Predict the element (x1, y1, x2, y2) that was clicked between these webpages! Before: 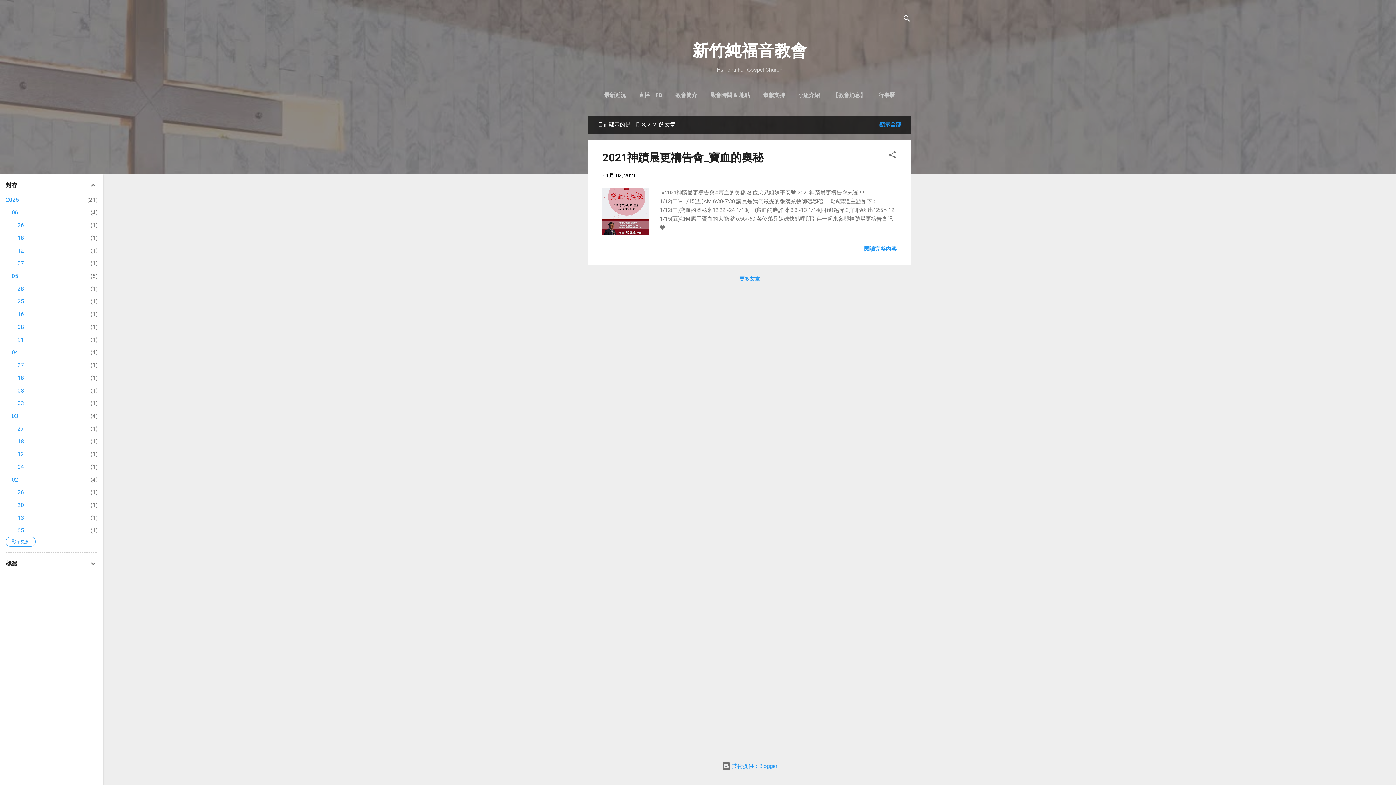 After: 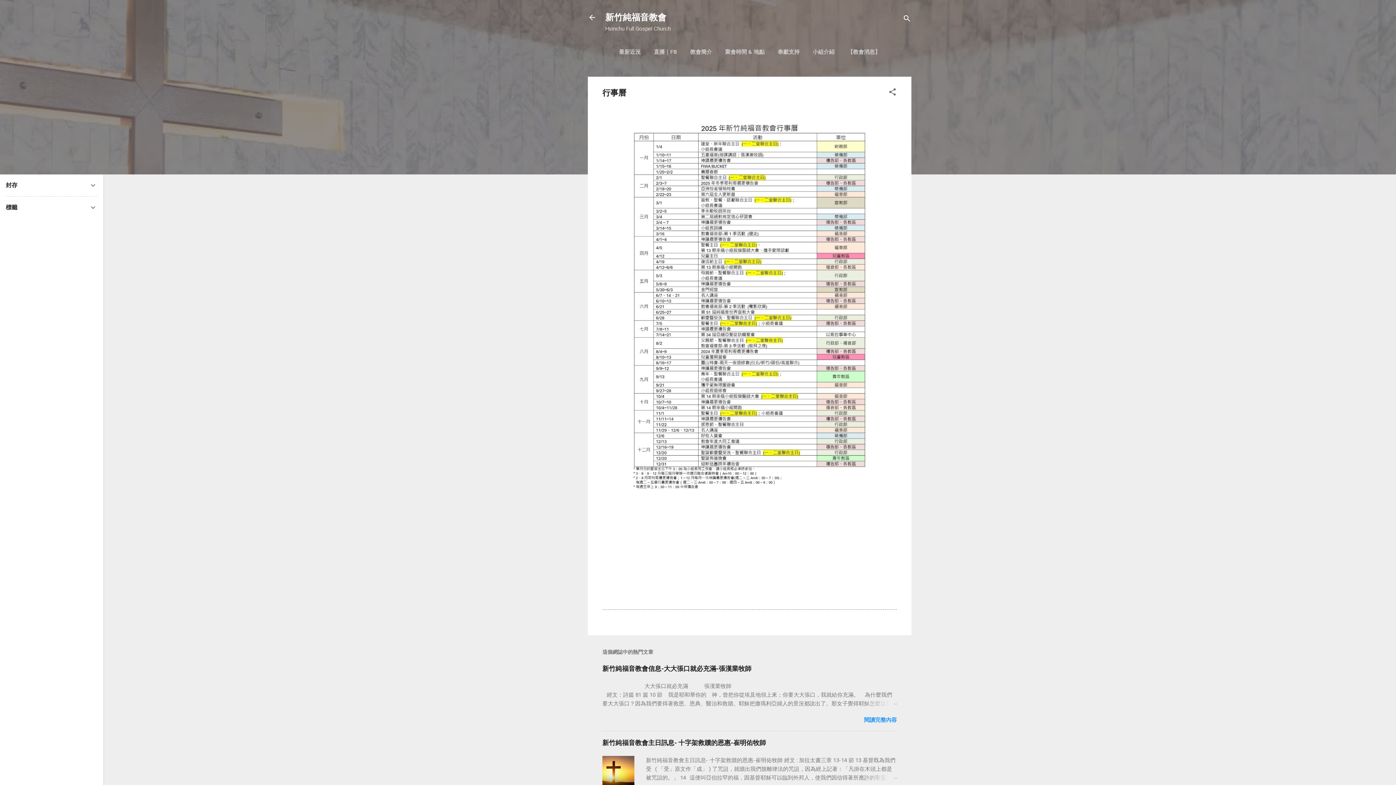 Action: label: 行事曆 bbox: (876, 87, 898, 102)